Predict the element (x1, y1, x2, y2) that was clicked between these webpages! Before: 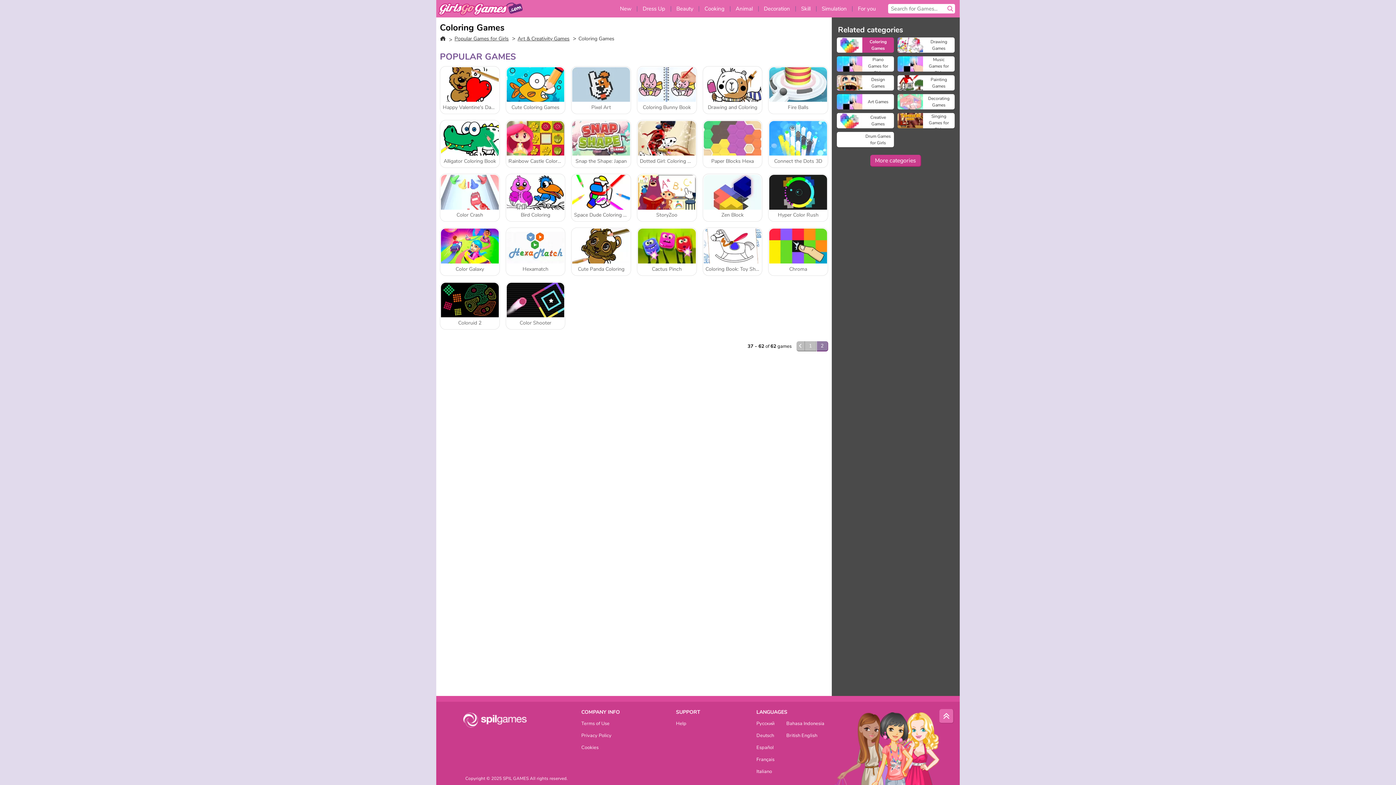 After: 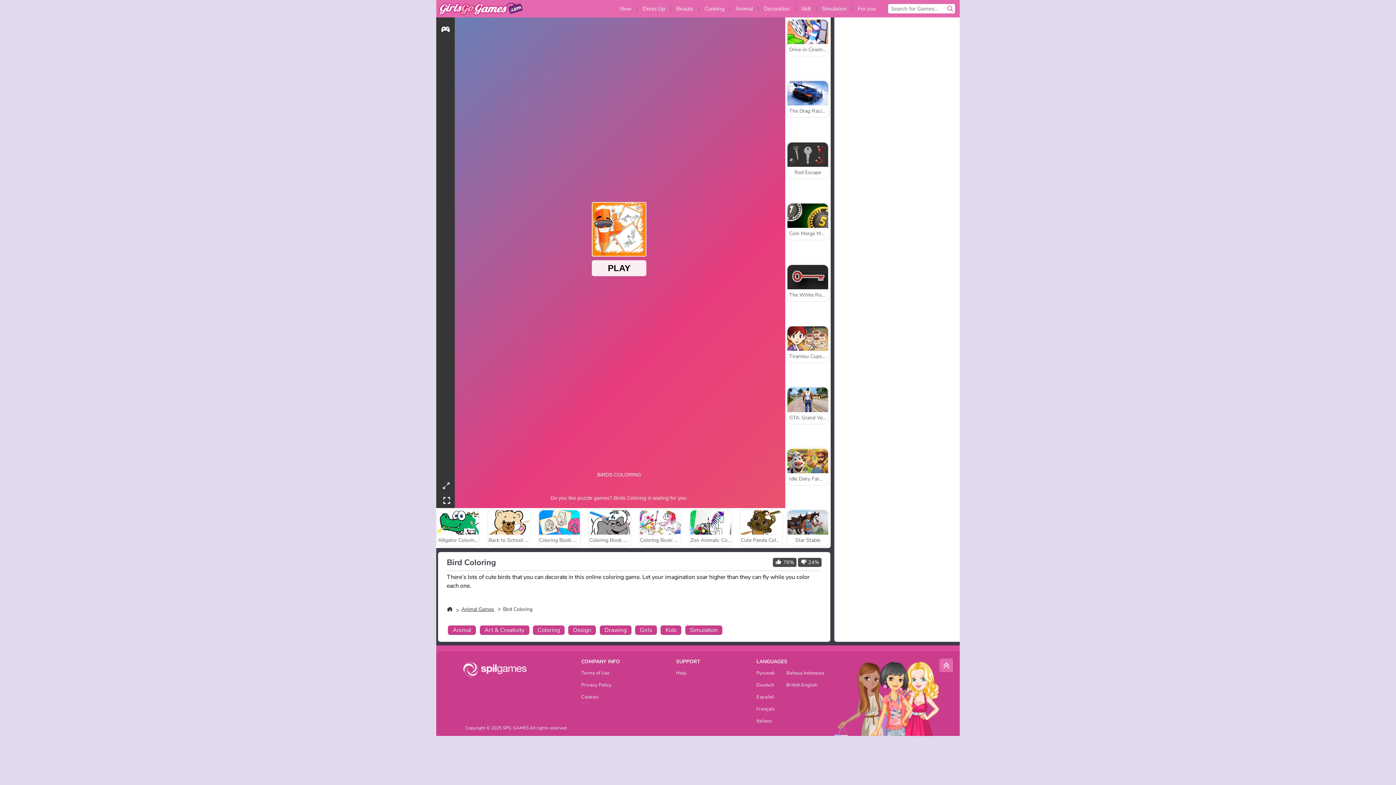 Action: bbox: (505, 173, 565, 221) label: Bird Coloring